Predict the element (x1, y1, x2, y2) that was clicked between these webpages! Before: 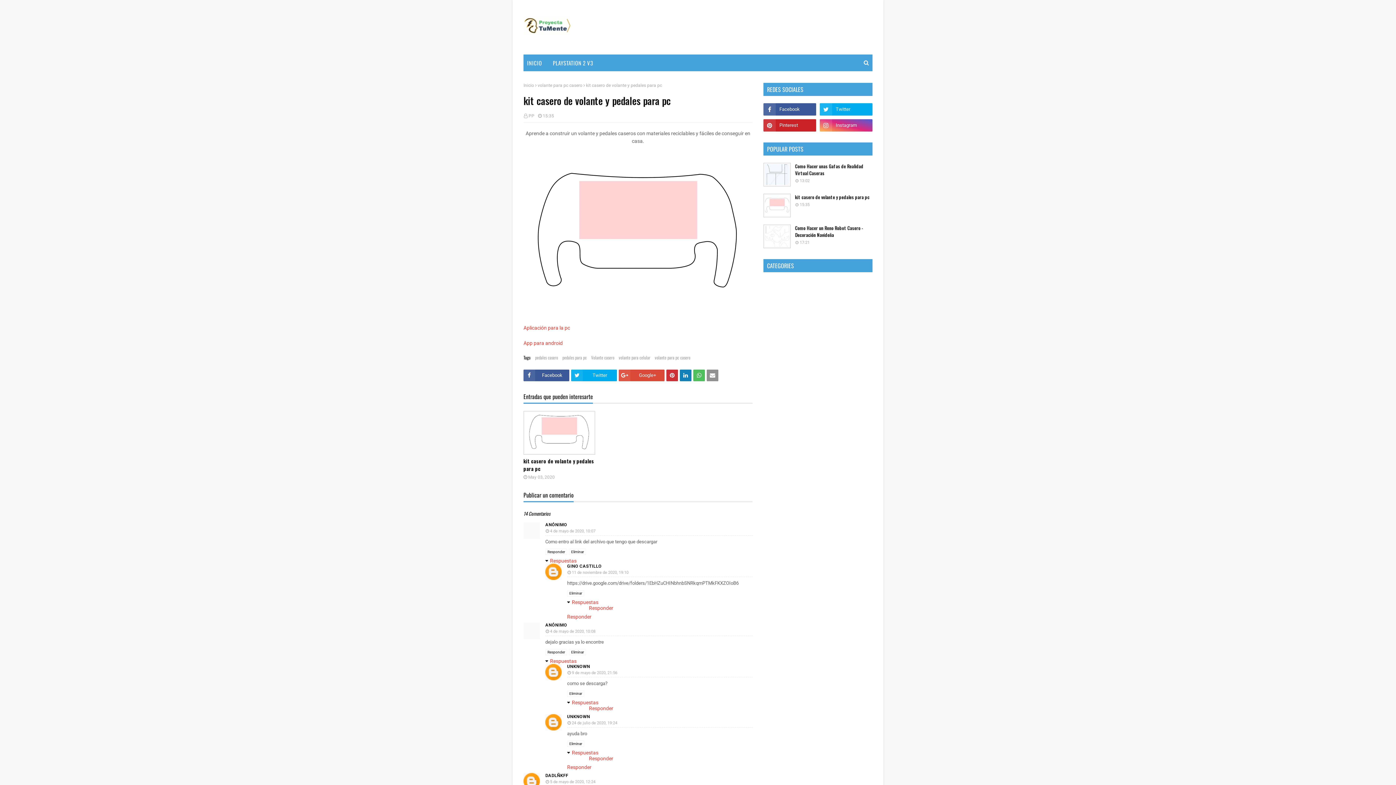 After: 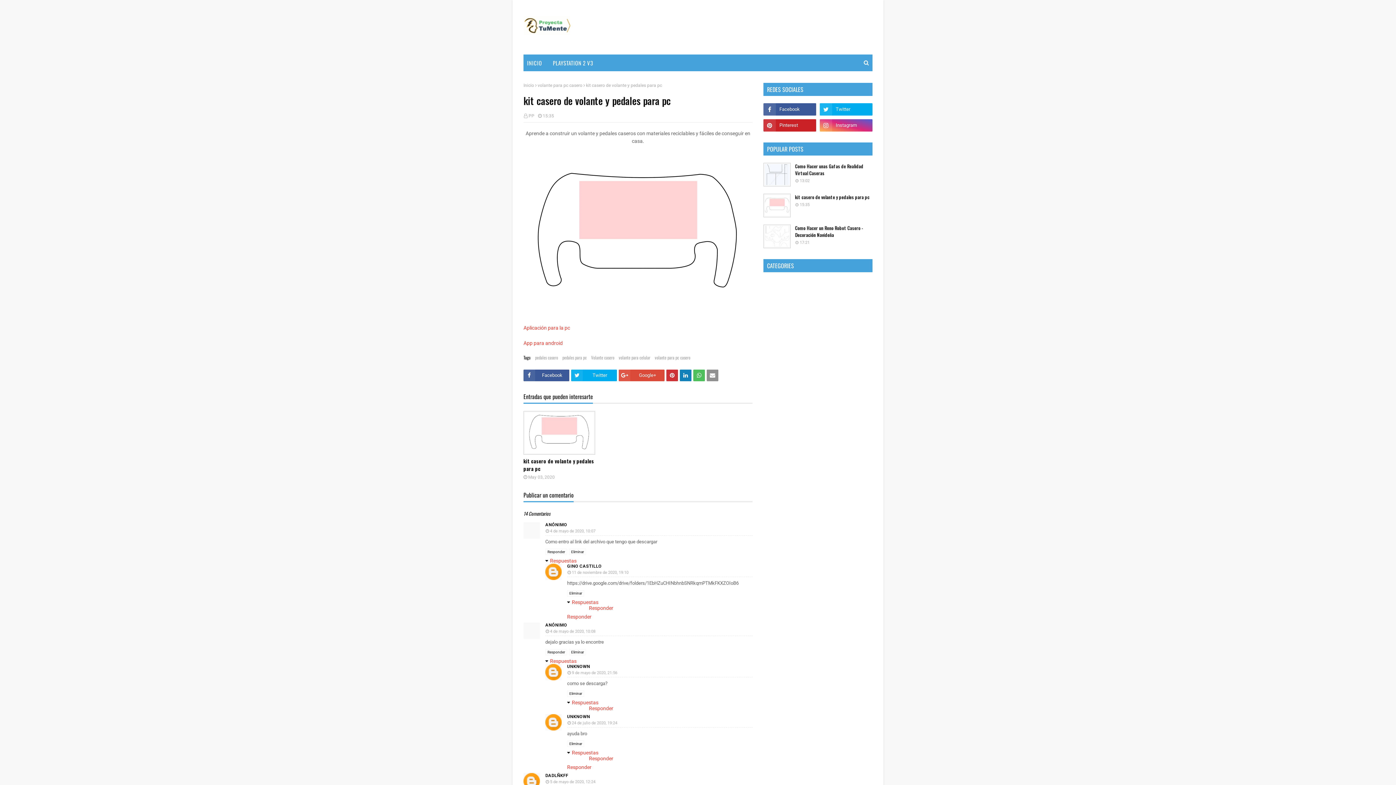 Action: bbox: (763, 193, 790, 217)